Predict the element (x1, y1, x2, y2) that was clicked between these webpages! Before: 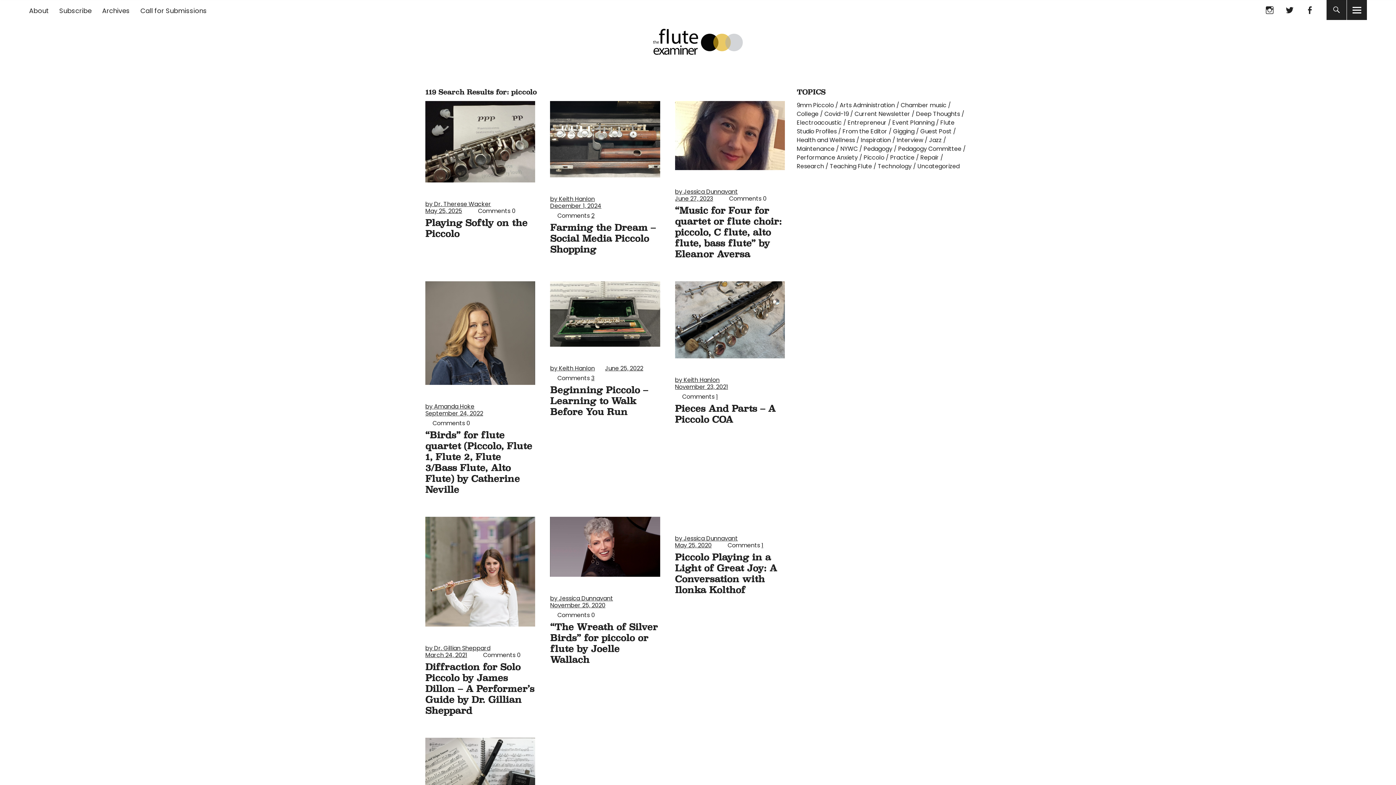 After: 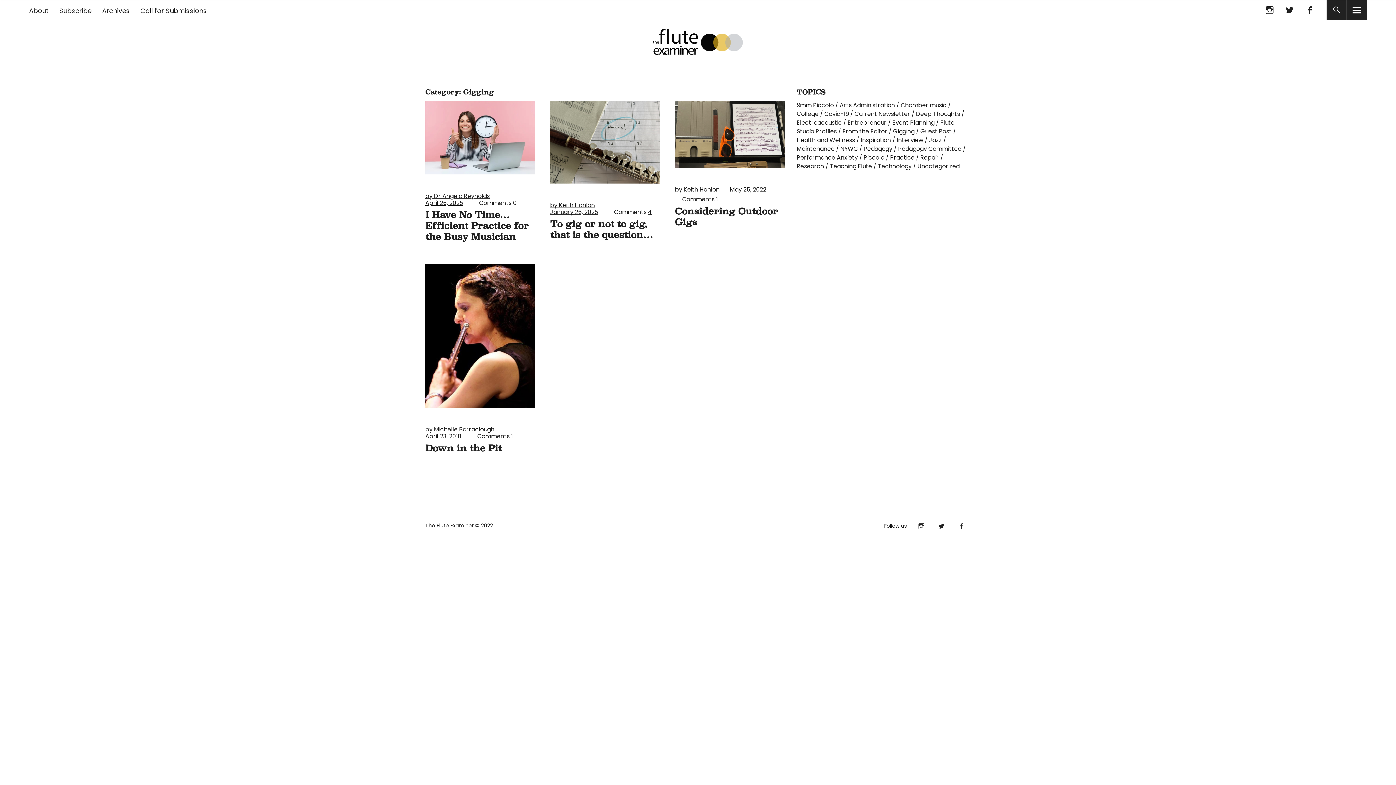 Action: label: Gigging bbox: (893, 127, 914, 135)